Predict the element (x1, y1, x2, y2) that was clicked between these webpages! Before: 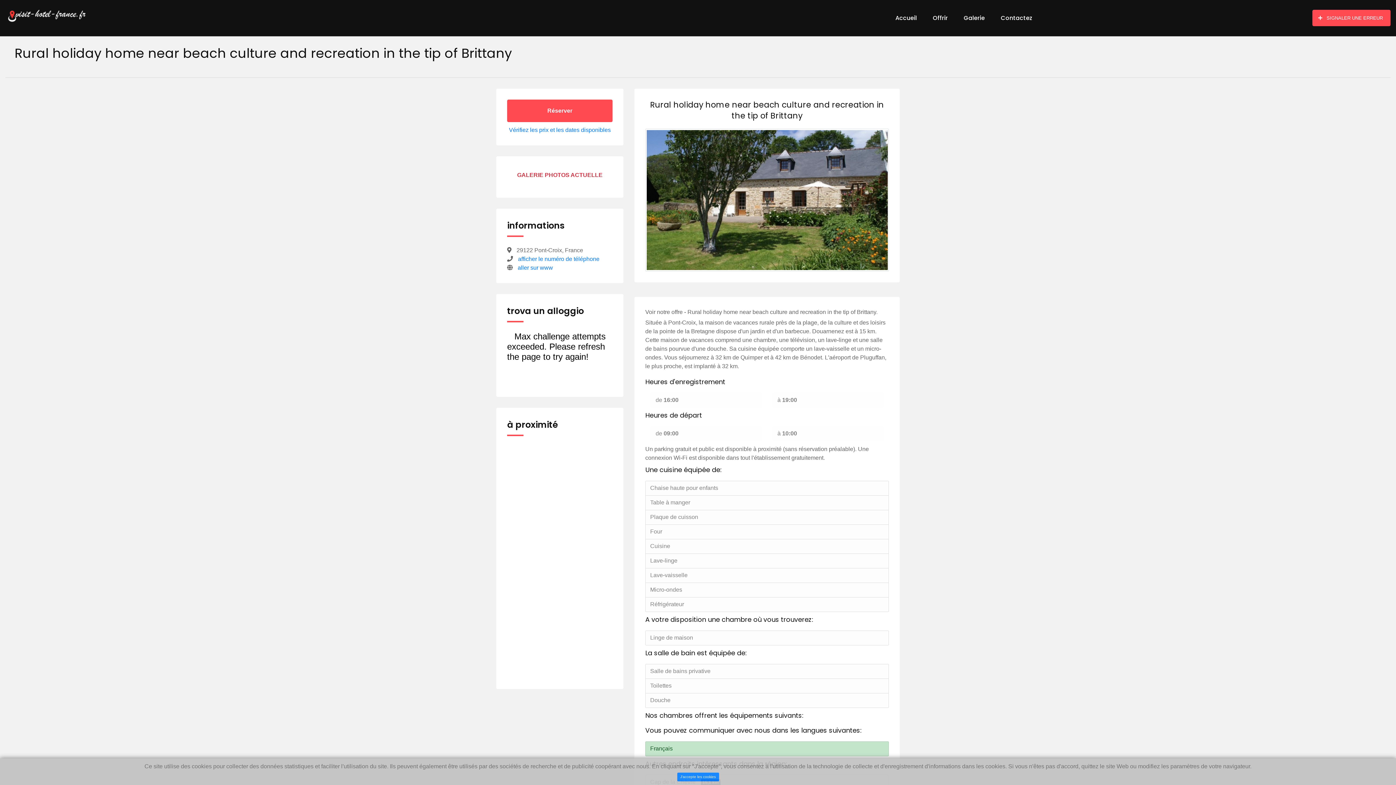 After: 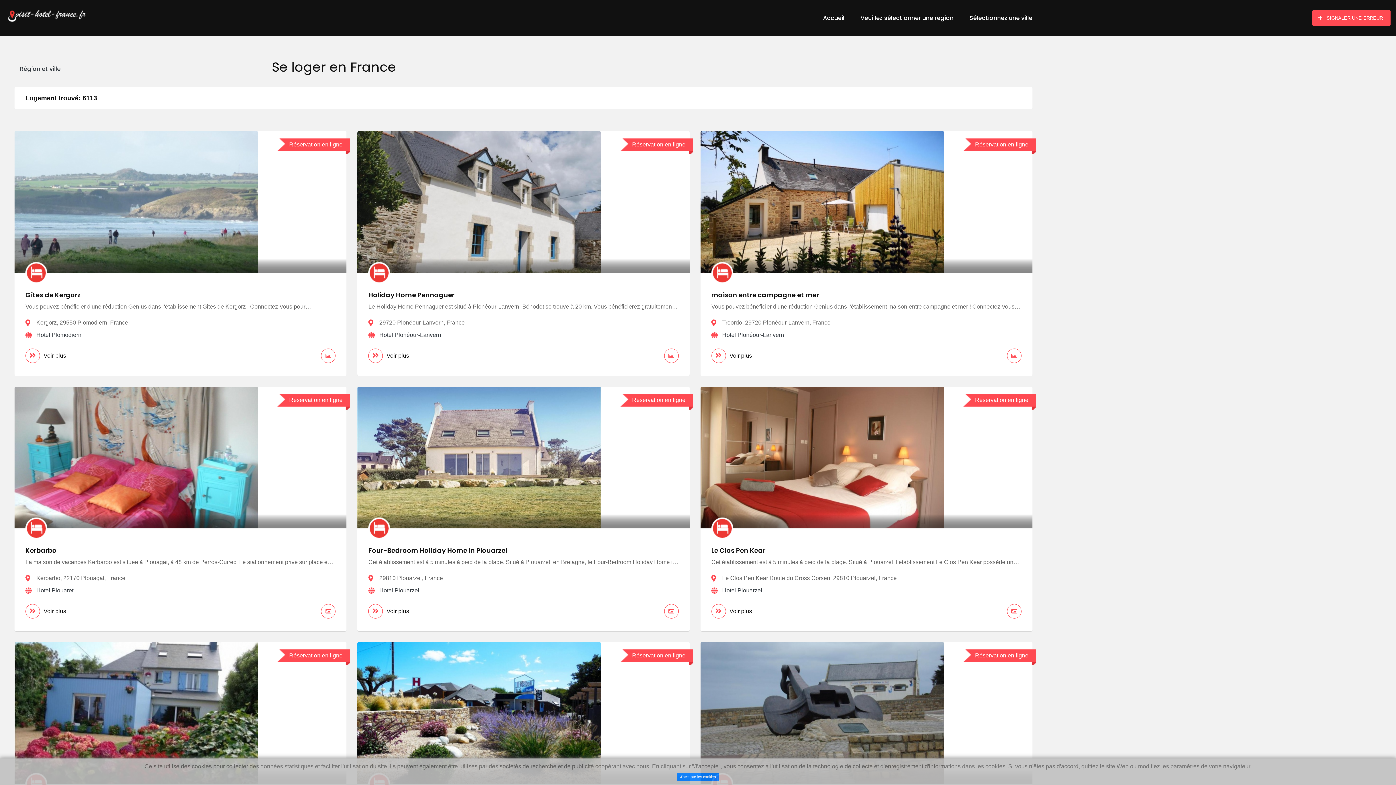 Action: bbox: (5, 9, 85, 23)